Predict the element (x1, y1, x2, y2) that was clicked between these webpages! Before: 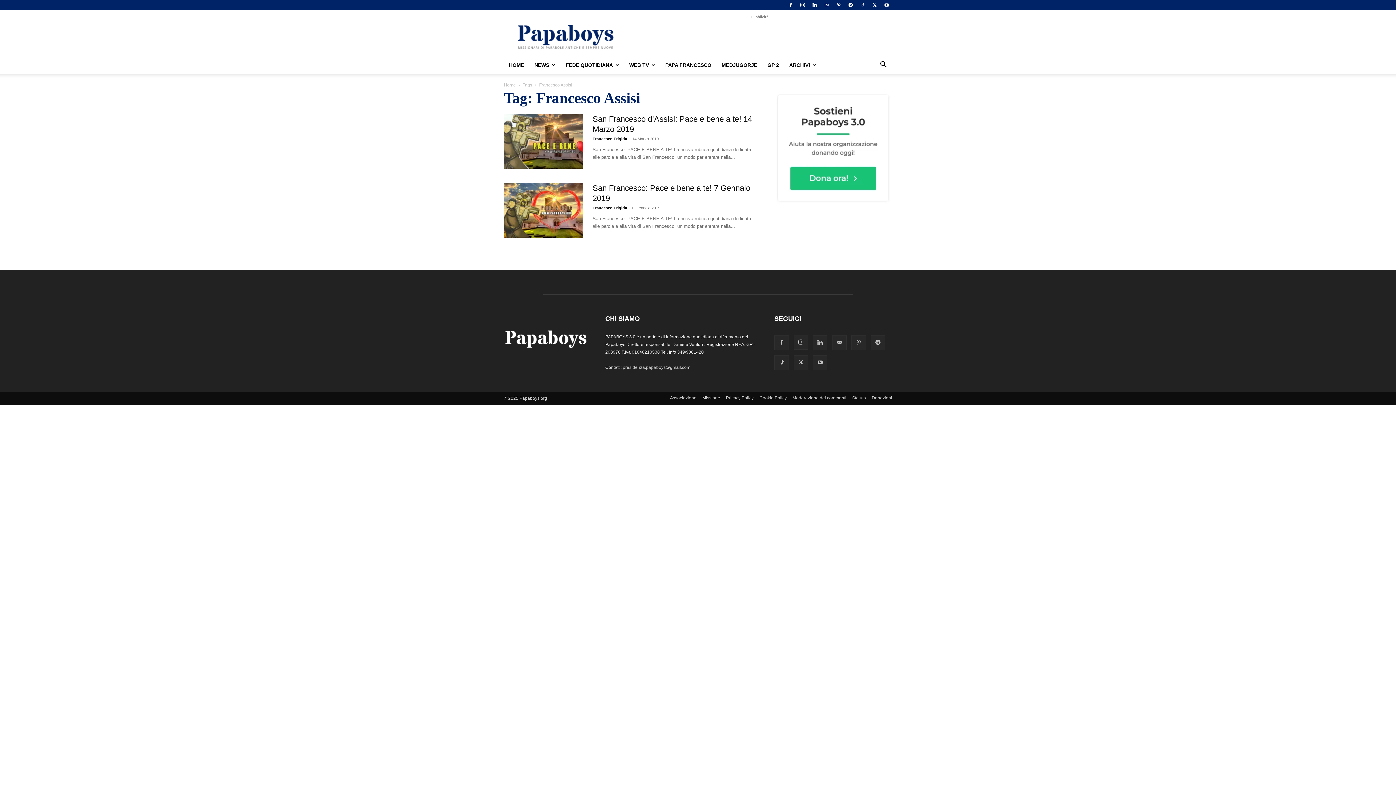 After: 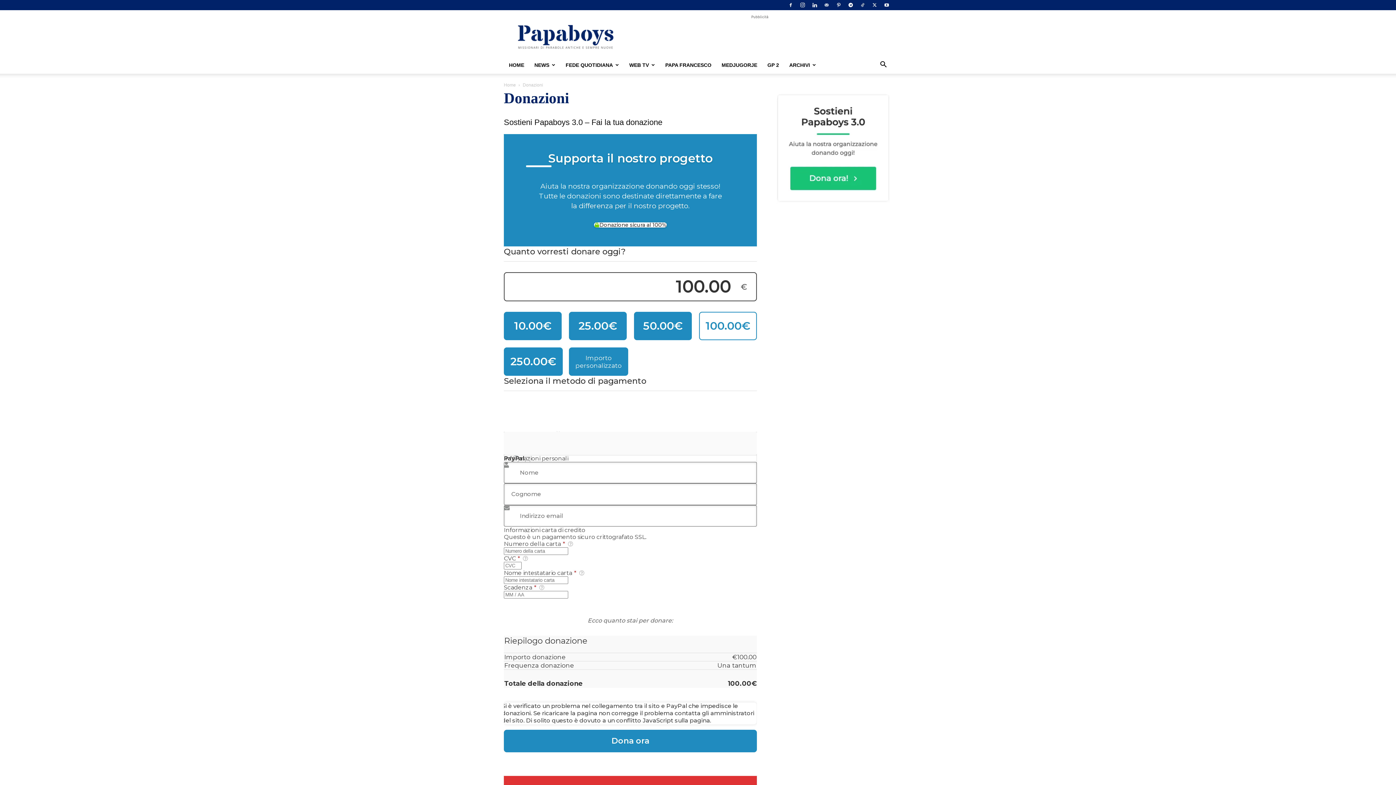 Action: bbox: (872, 394, 892, 401) label: Donazioni